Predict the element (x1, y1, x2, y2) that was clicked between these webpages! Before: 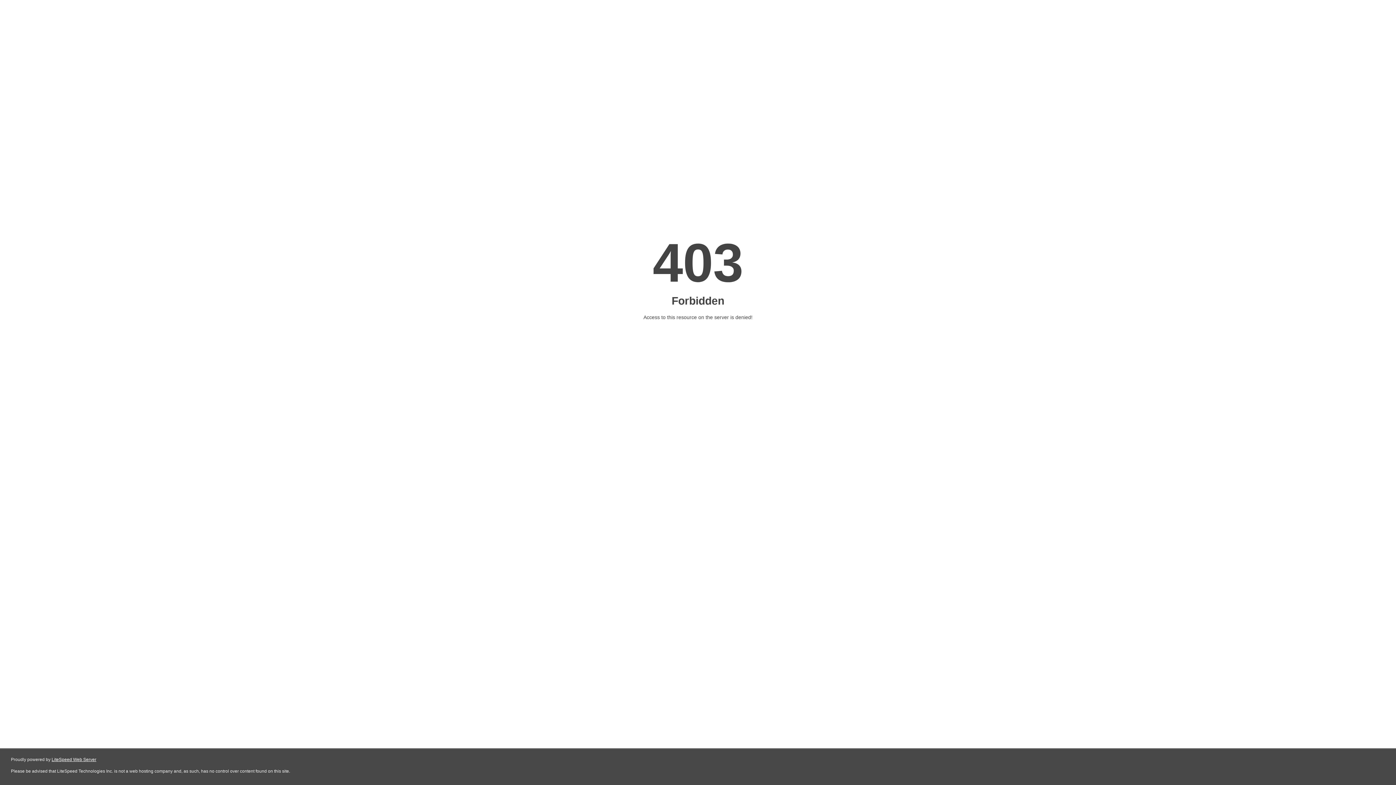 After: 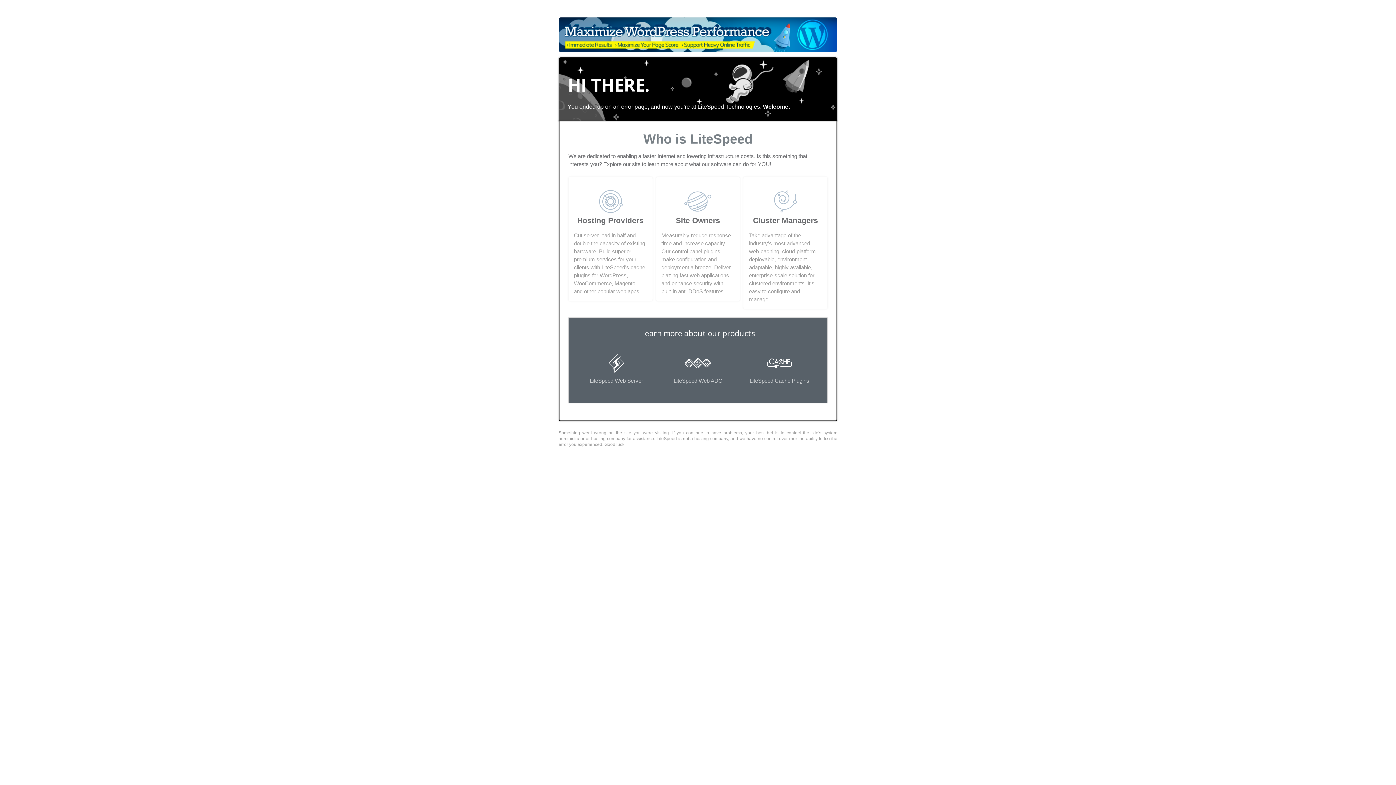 Action: label: LiteSpeed Web Server bbox: (51, 757, 96, 762)